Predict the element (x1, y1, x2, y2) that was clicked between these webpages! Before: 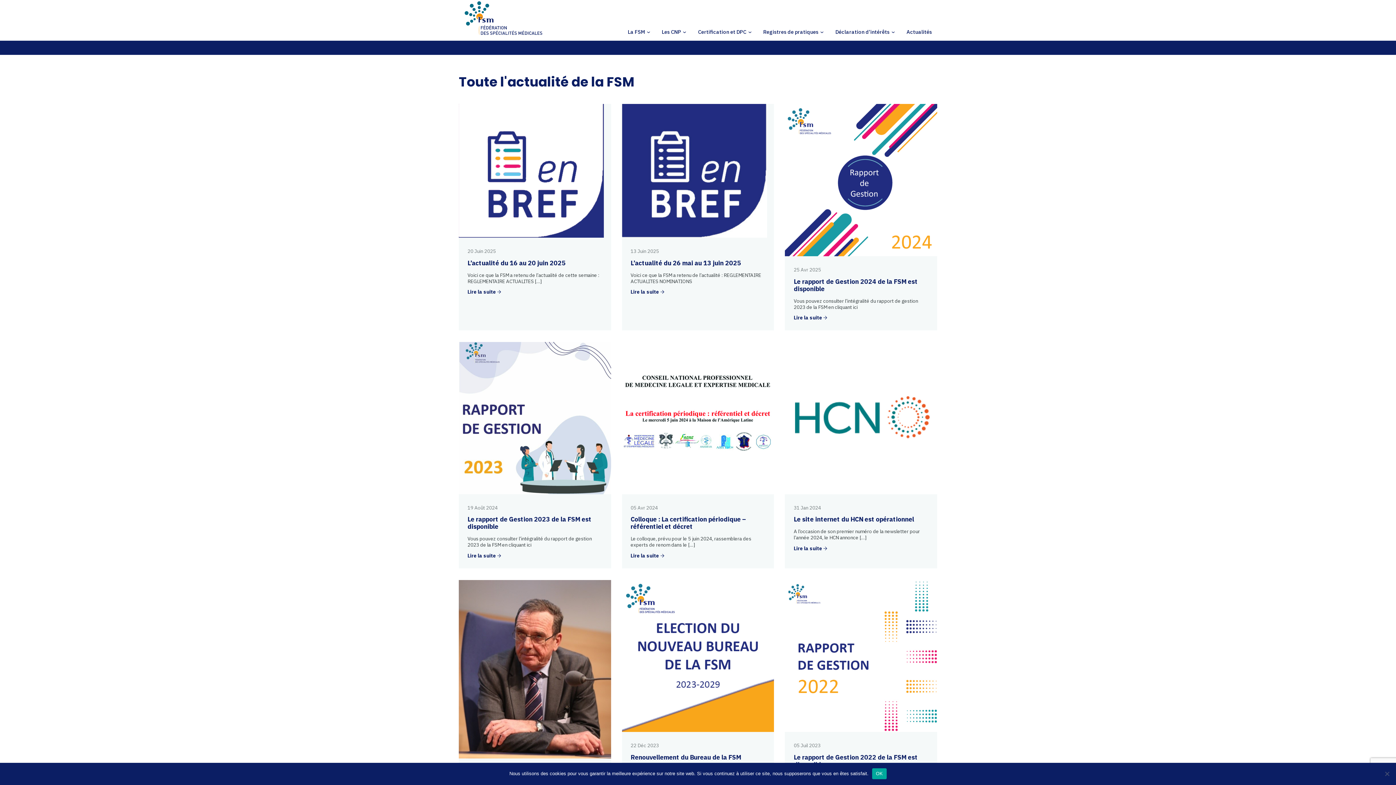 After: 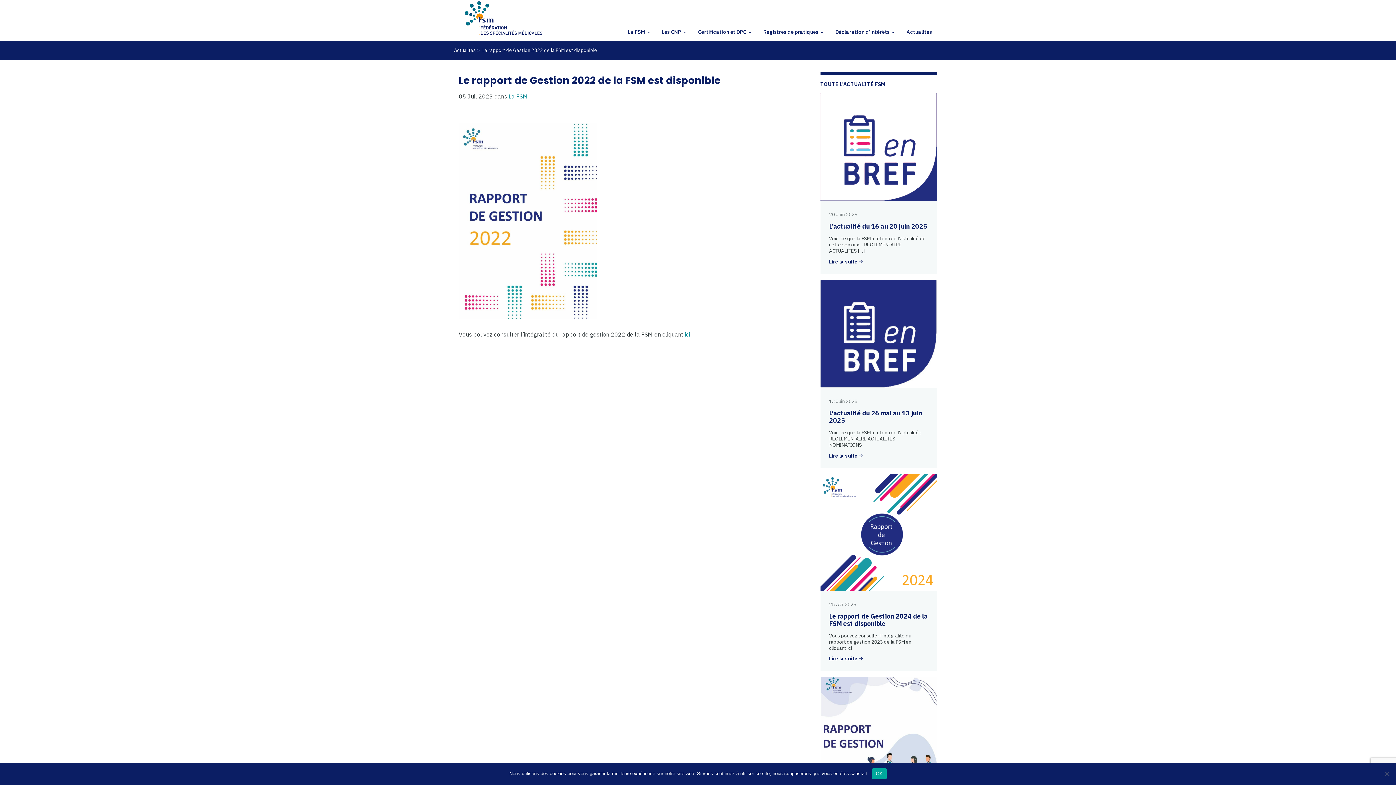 Action: label: Le rapport de Gestion 2022 de la FSM est disponible bbox: (793, 753, 917, 769)